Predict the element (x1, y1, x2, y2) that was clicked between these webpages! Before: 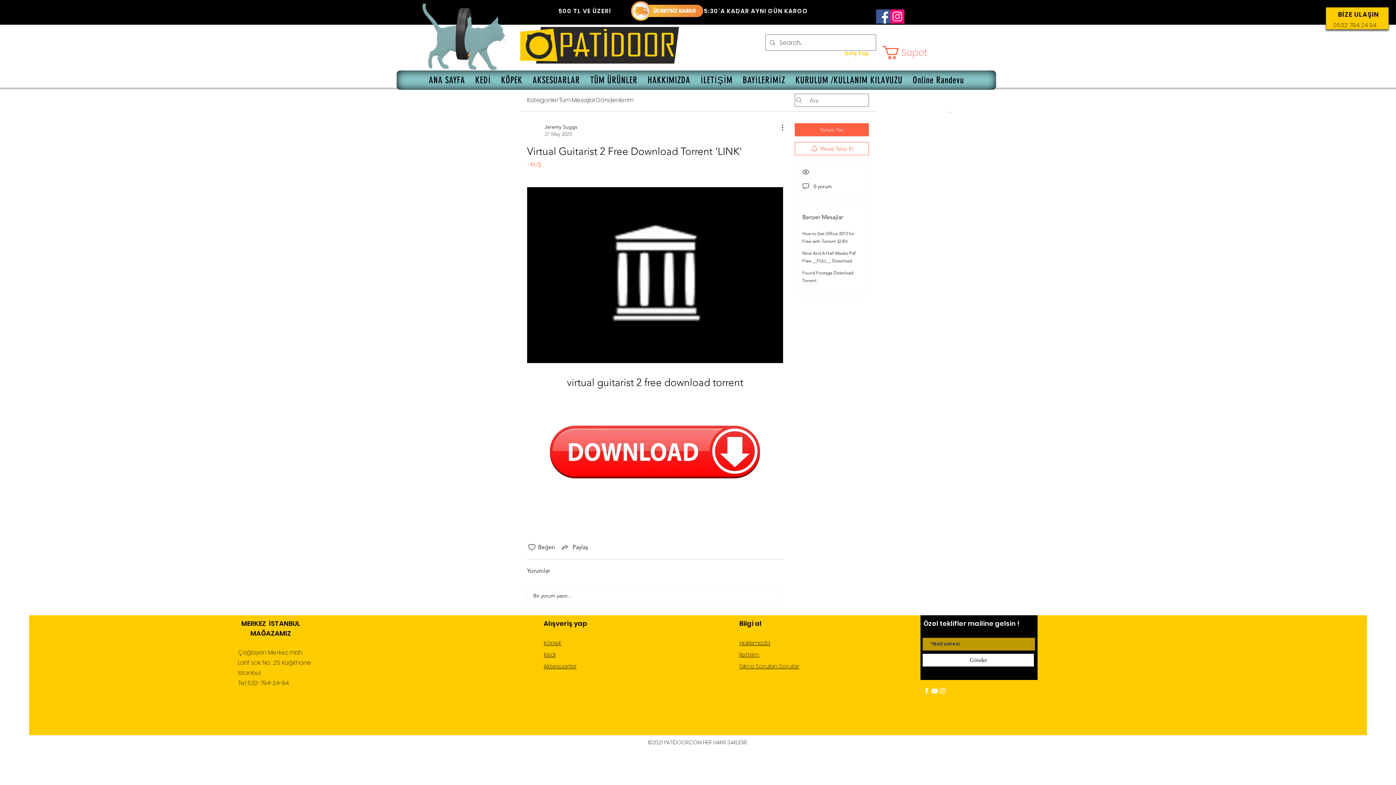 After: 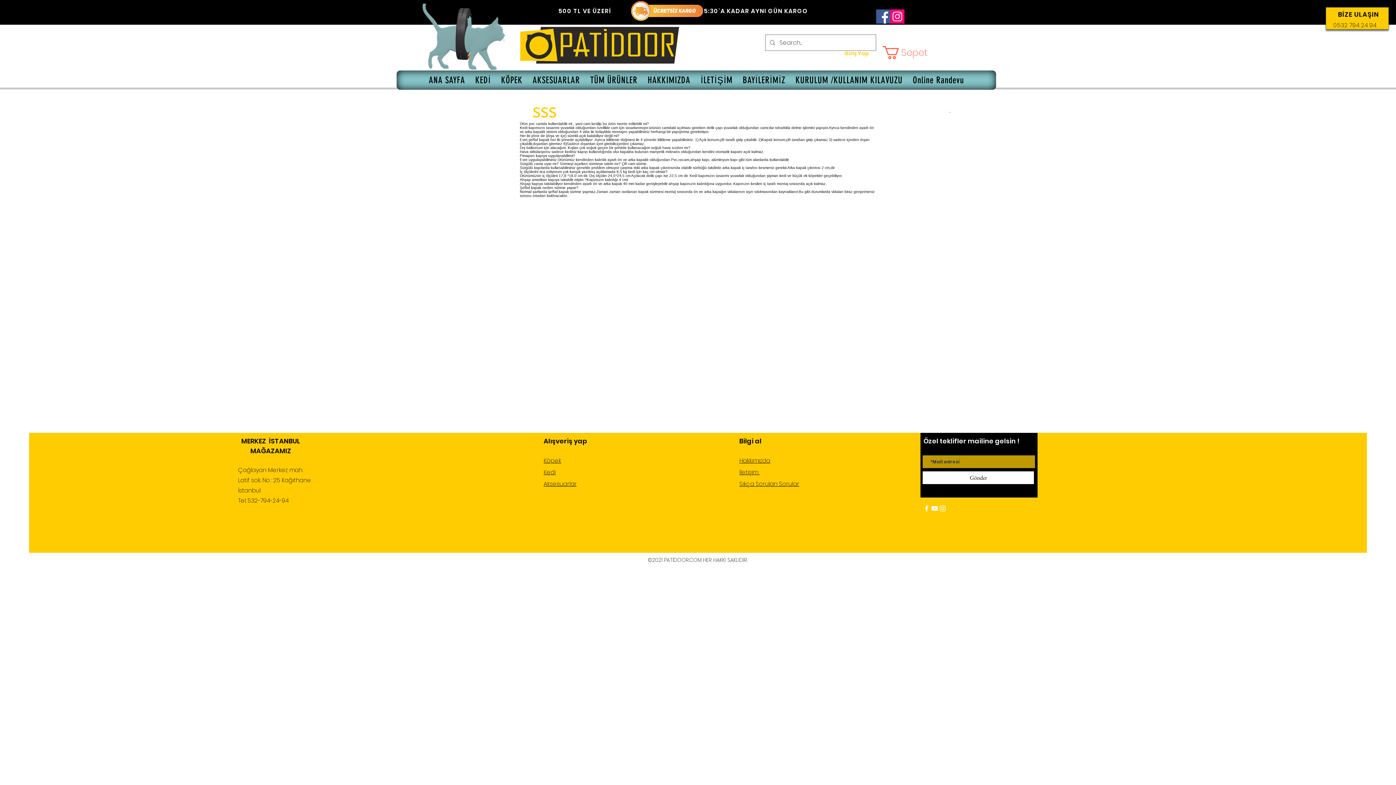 Action: bbox: (739, 662, 799, 670) label: Sıkça Sorulan Sorular